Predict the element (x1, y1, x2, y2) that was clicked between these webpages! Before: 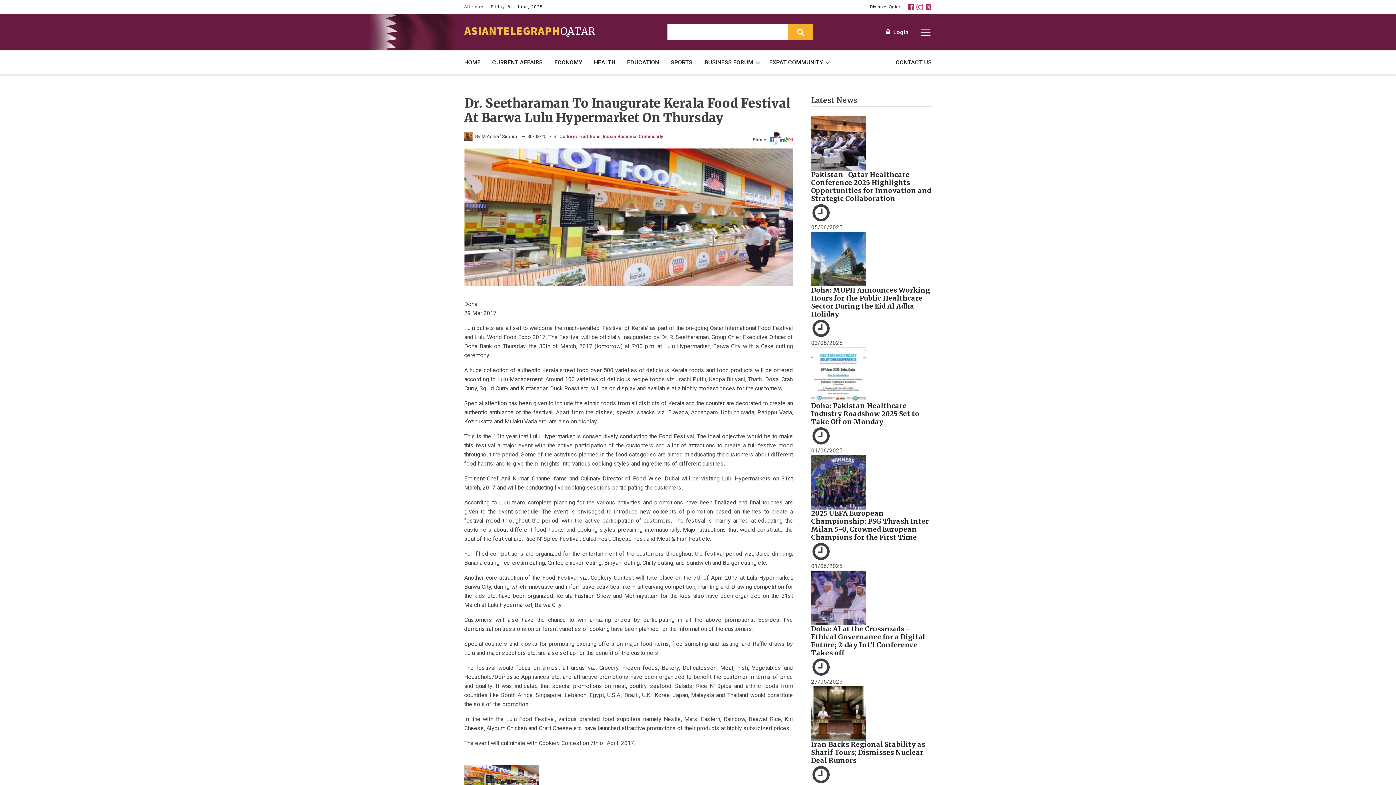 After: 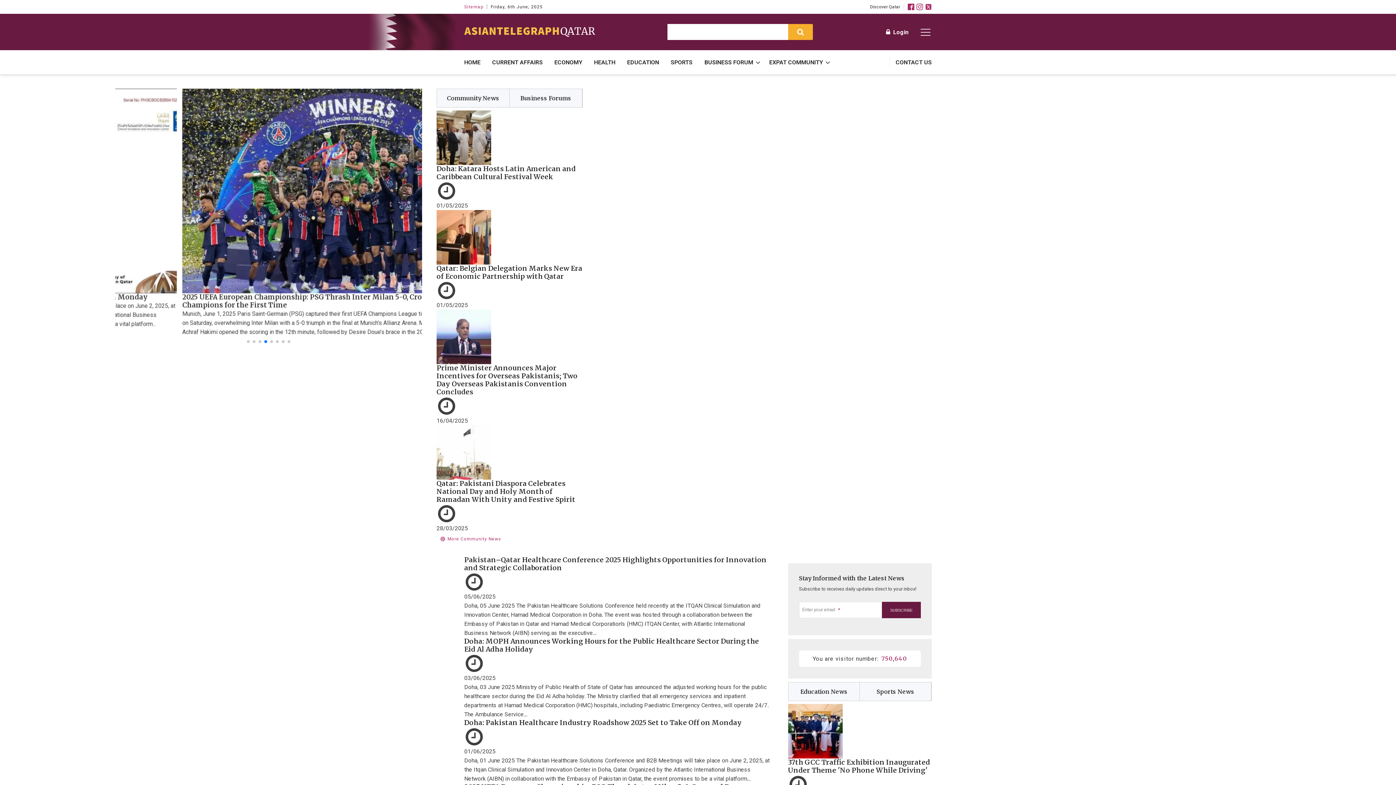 Action: bbox: (464, 27, 595, 36)